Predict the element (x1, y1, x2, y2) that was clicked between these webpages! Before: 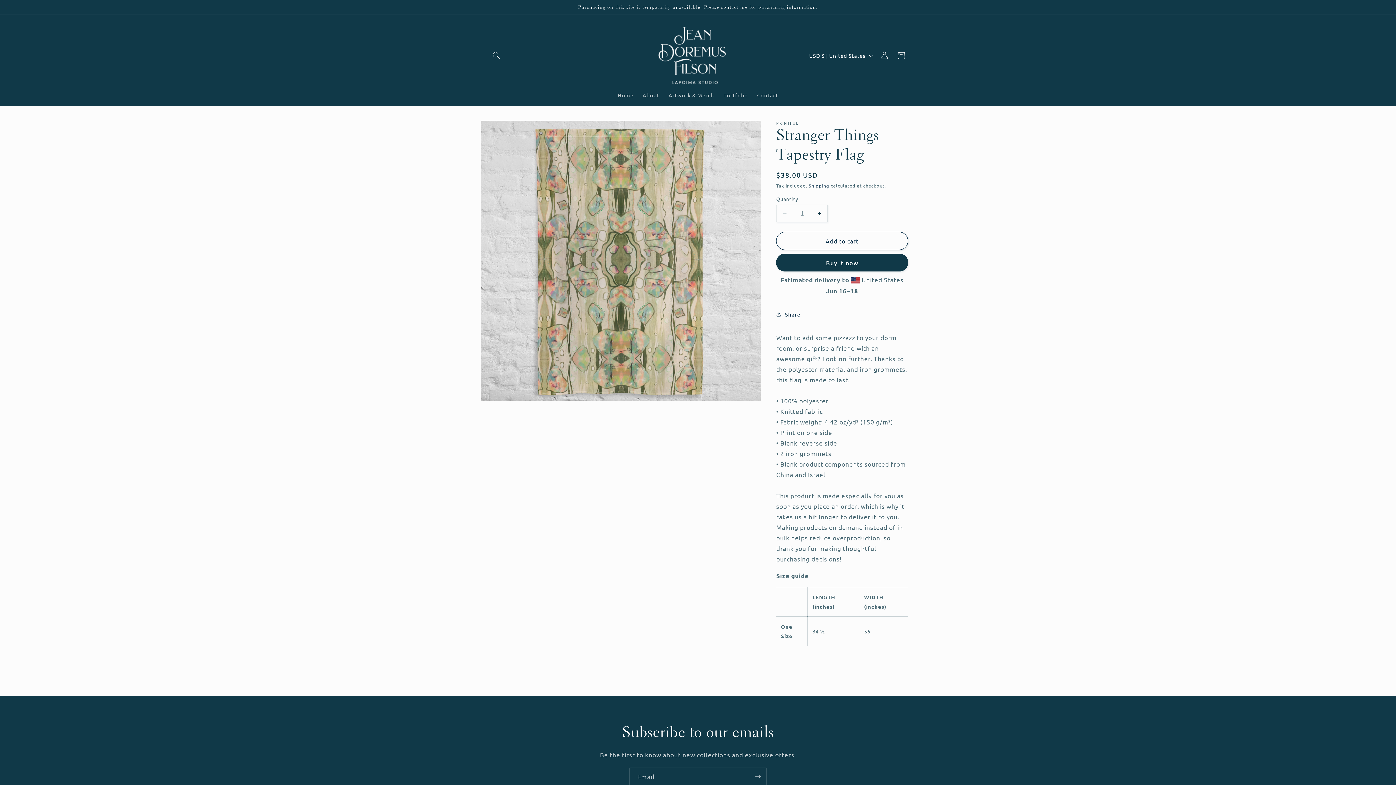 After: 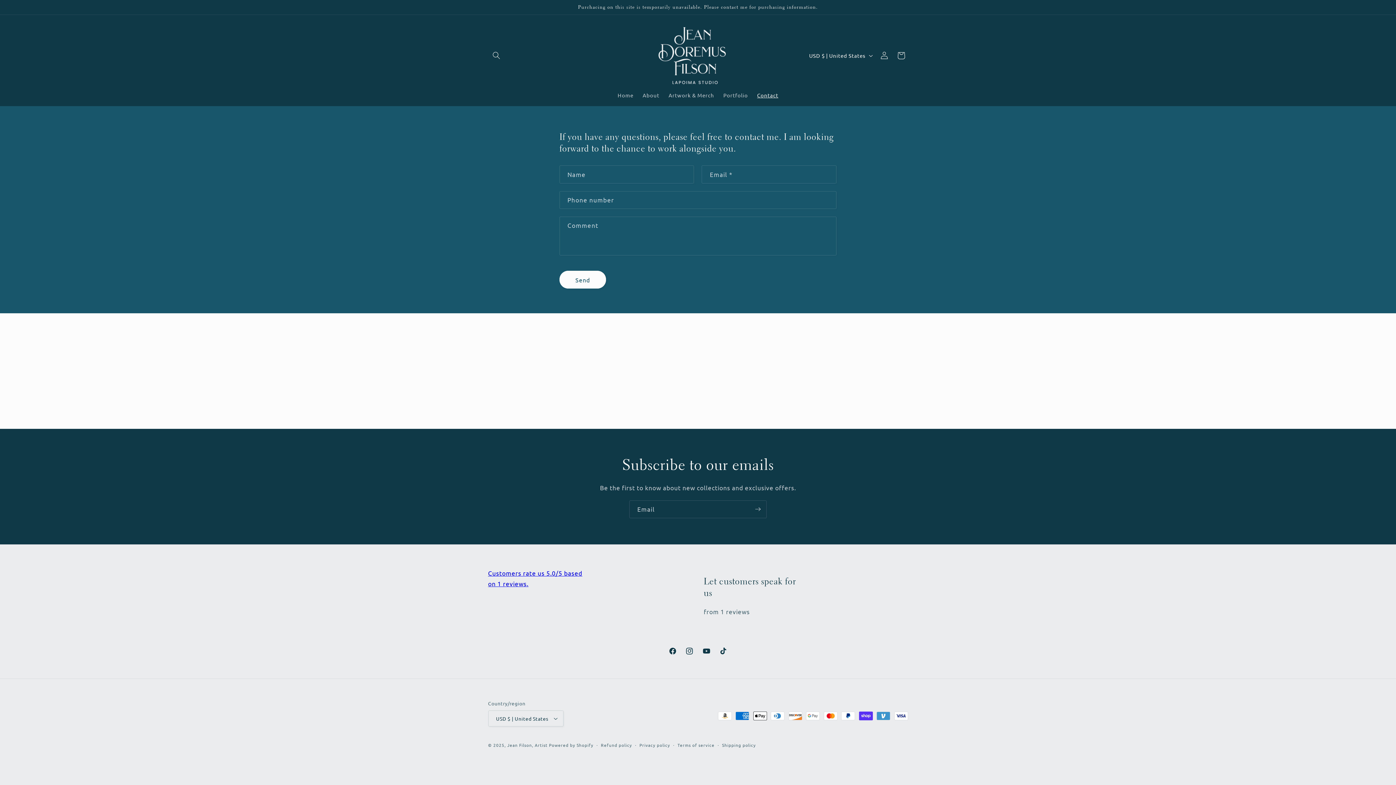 Action: bbox: (752, 87, 783, 103) label: Contact